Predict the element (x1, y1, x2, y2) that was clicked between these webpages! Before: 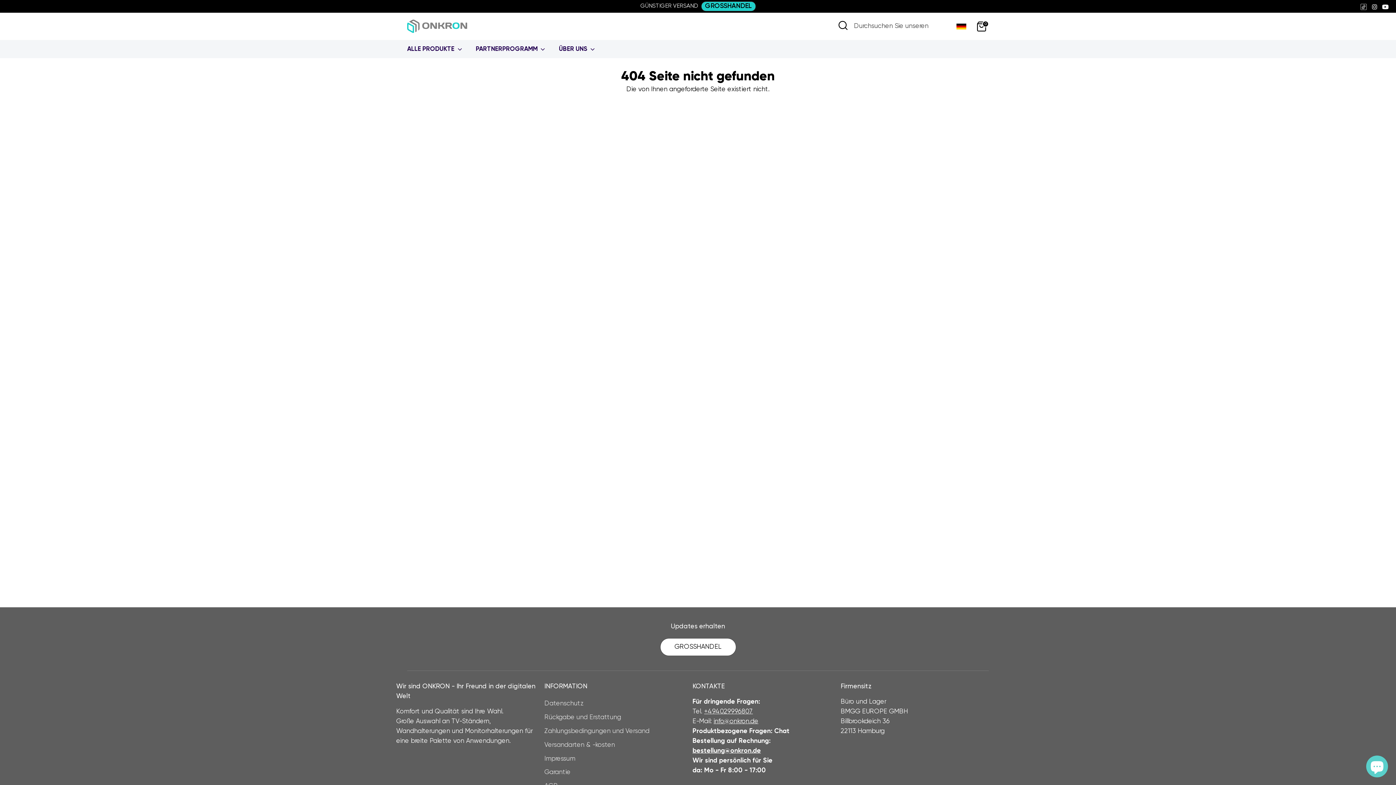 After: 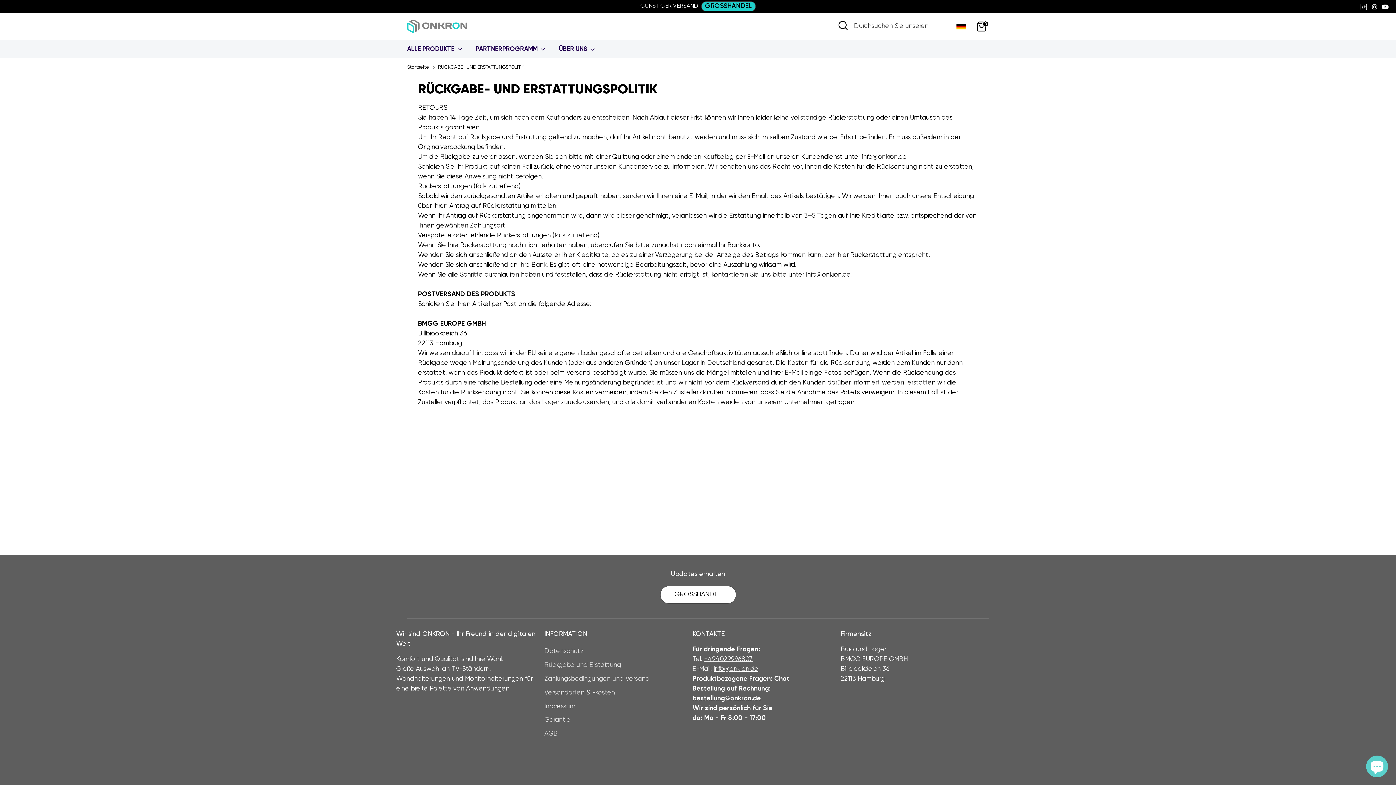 Action: label: Rückgabe und Erstattung bbox: (544, 714, 621, 721)